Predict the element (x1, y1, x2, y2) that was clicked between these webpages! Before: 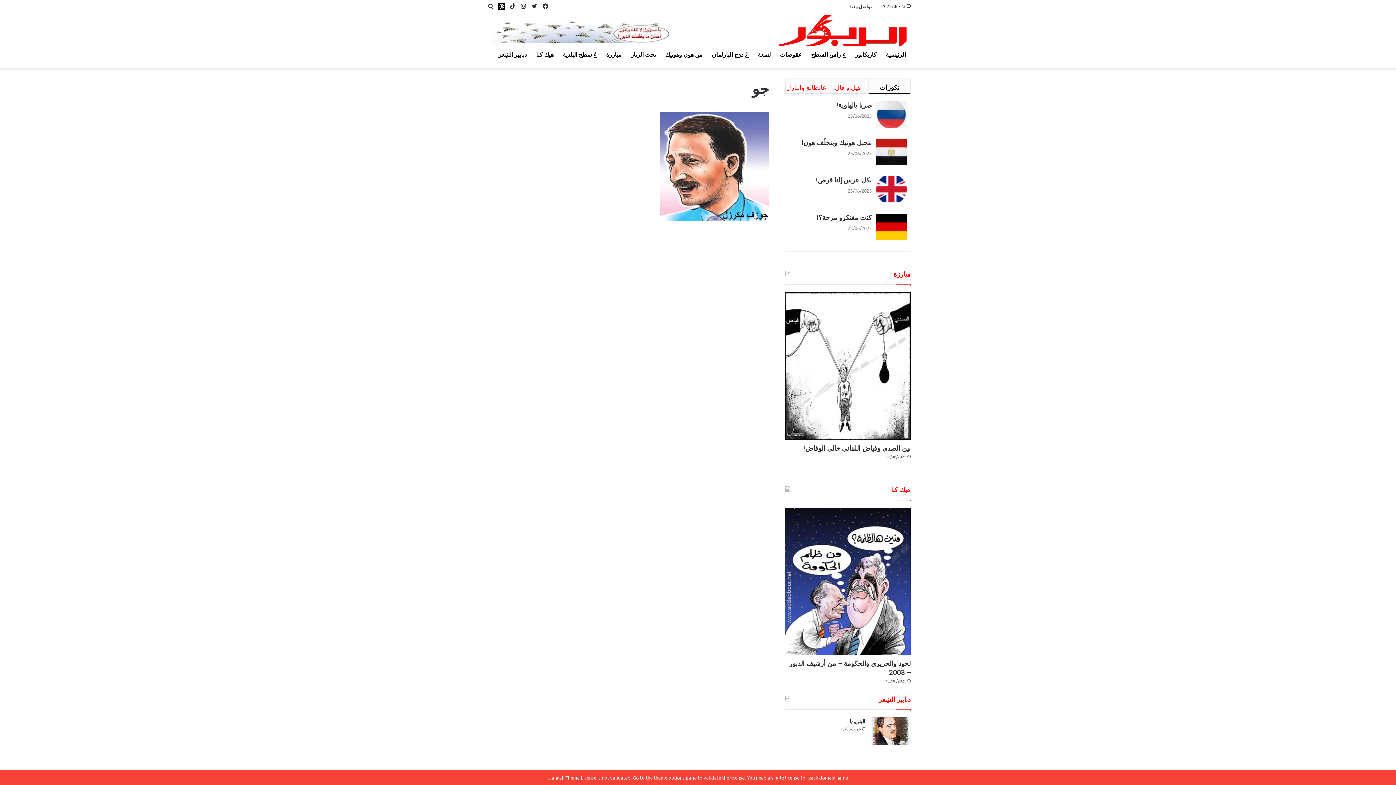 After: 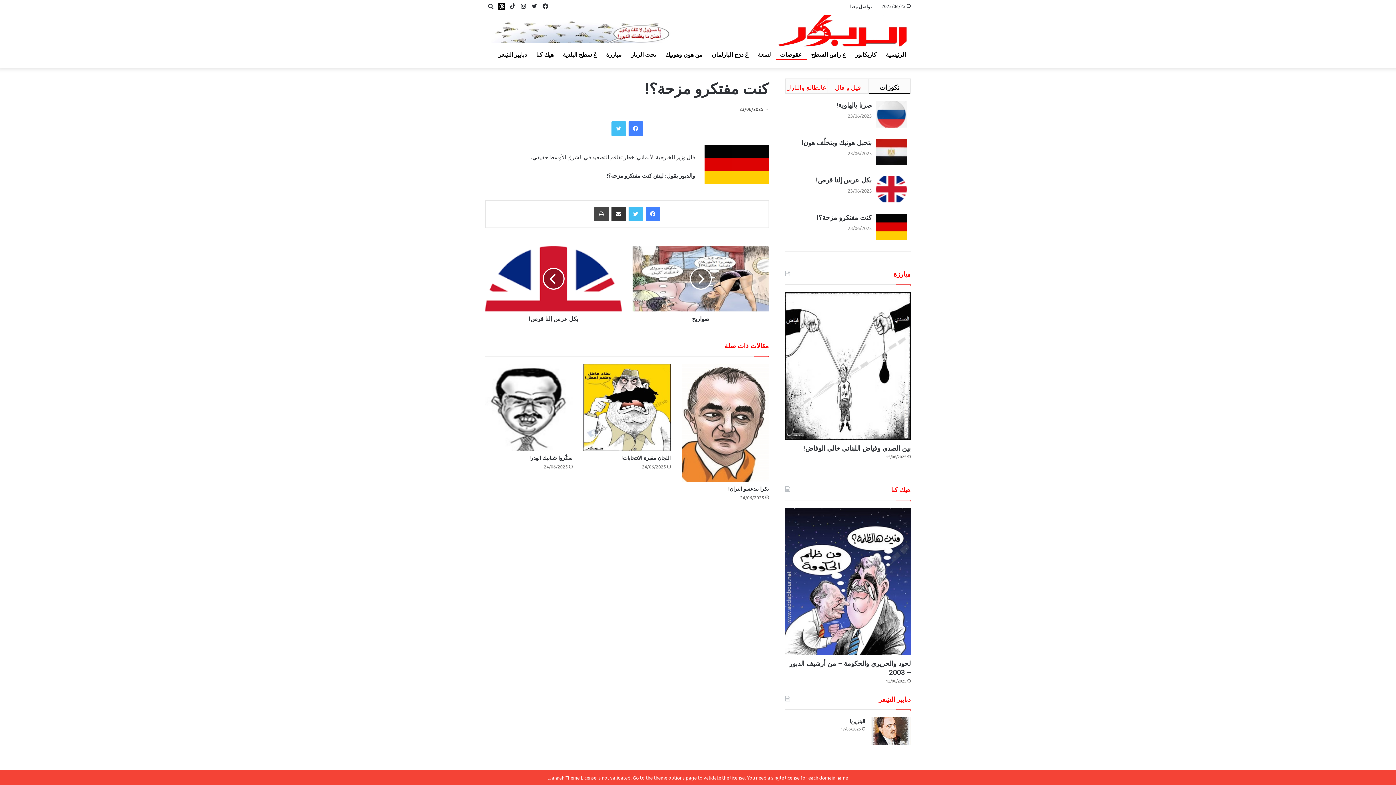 Action: bbox: (876, 213, 906, 244)